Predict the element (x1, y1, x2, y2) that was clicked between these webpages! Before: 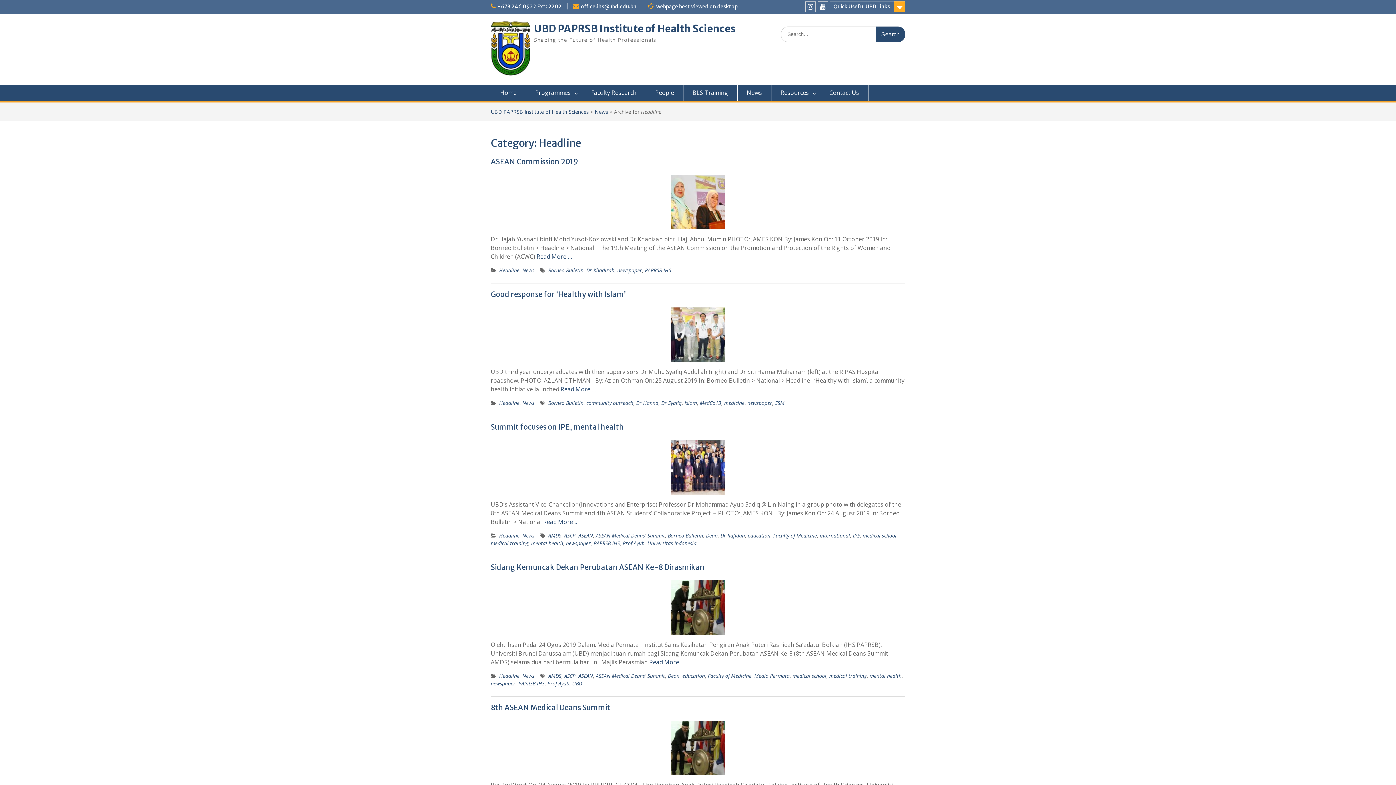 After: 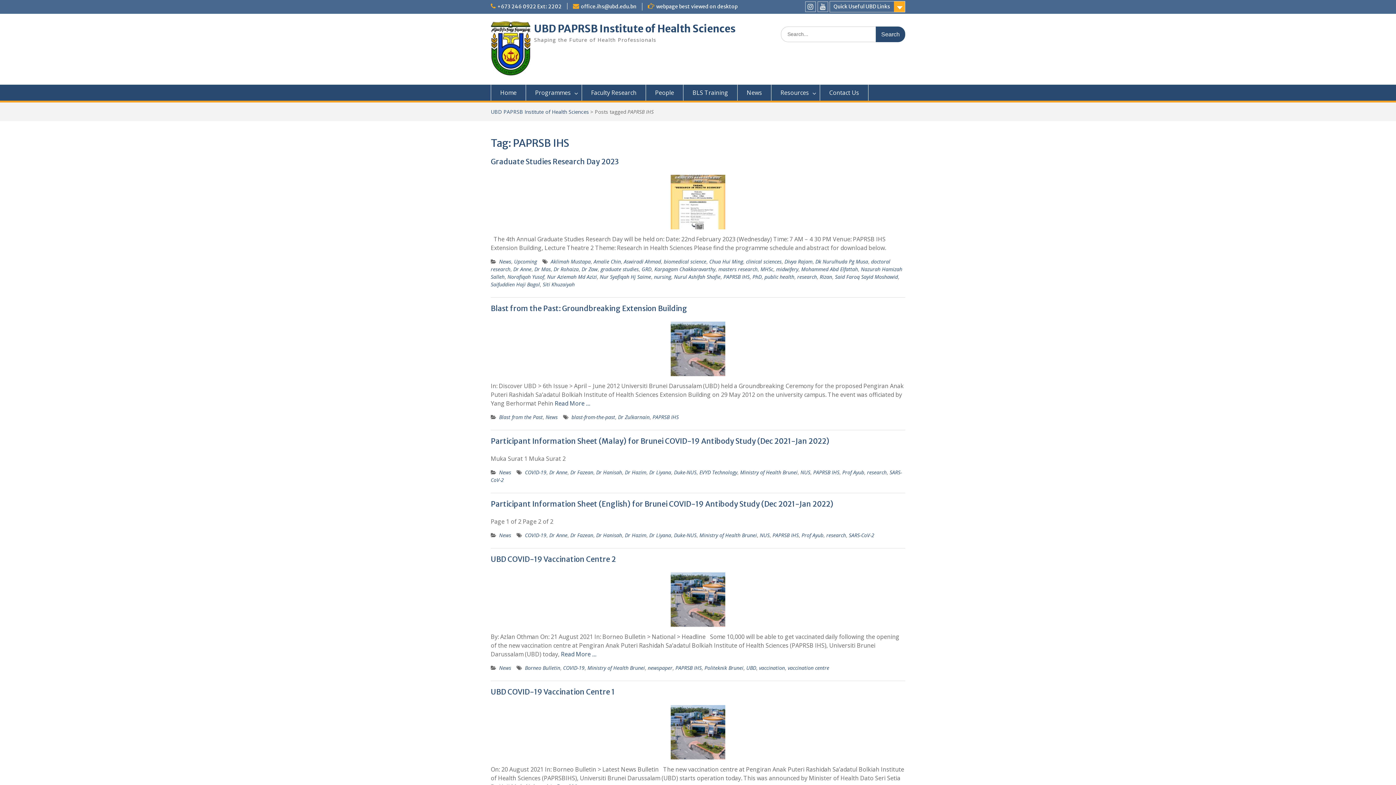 Action: label: PAPRSB IHS bbox: (593, 540, 620, 546)